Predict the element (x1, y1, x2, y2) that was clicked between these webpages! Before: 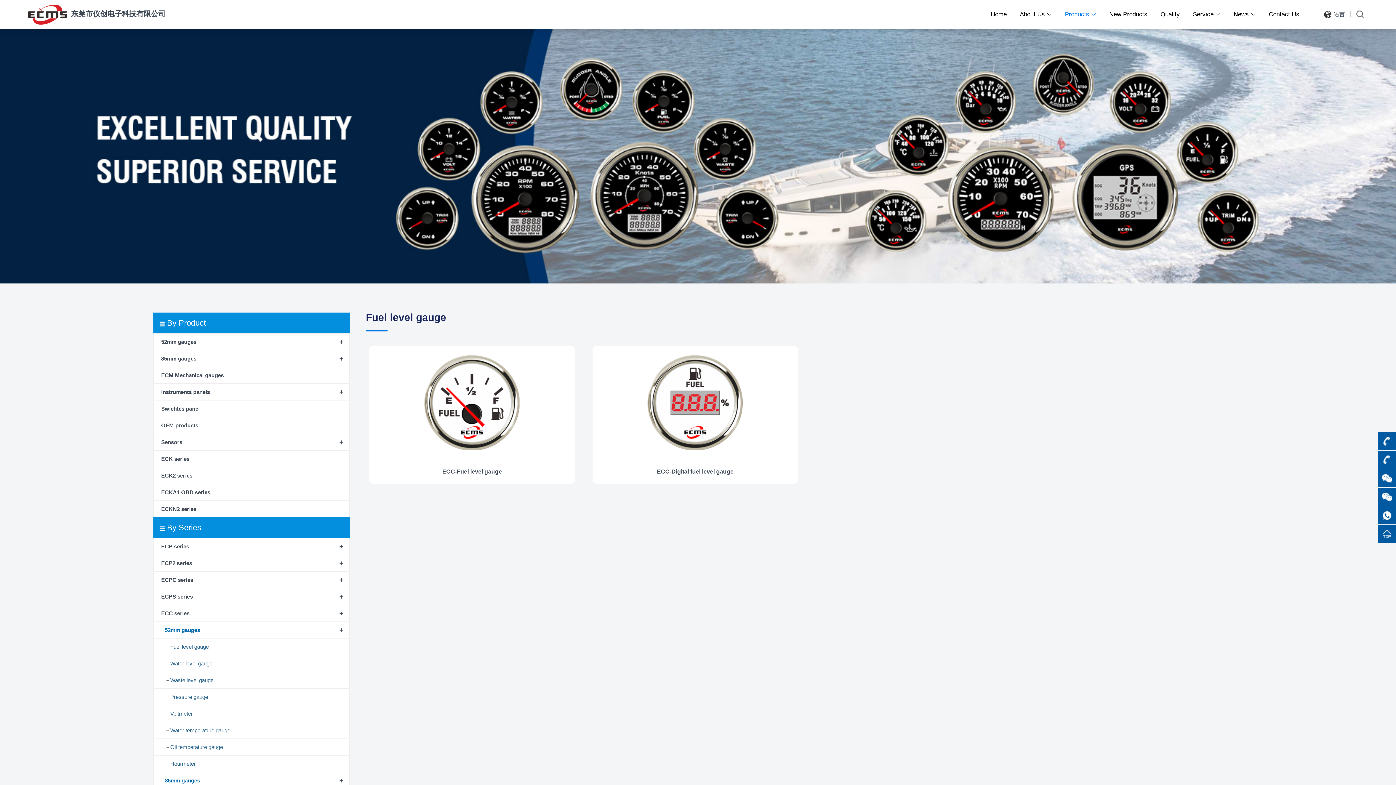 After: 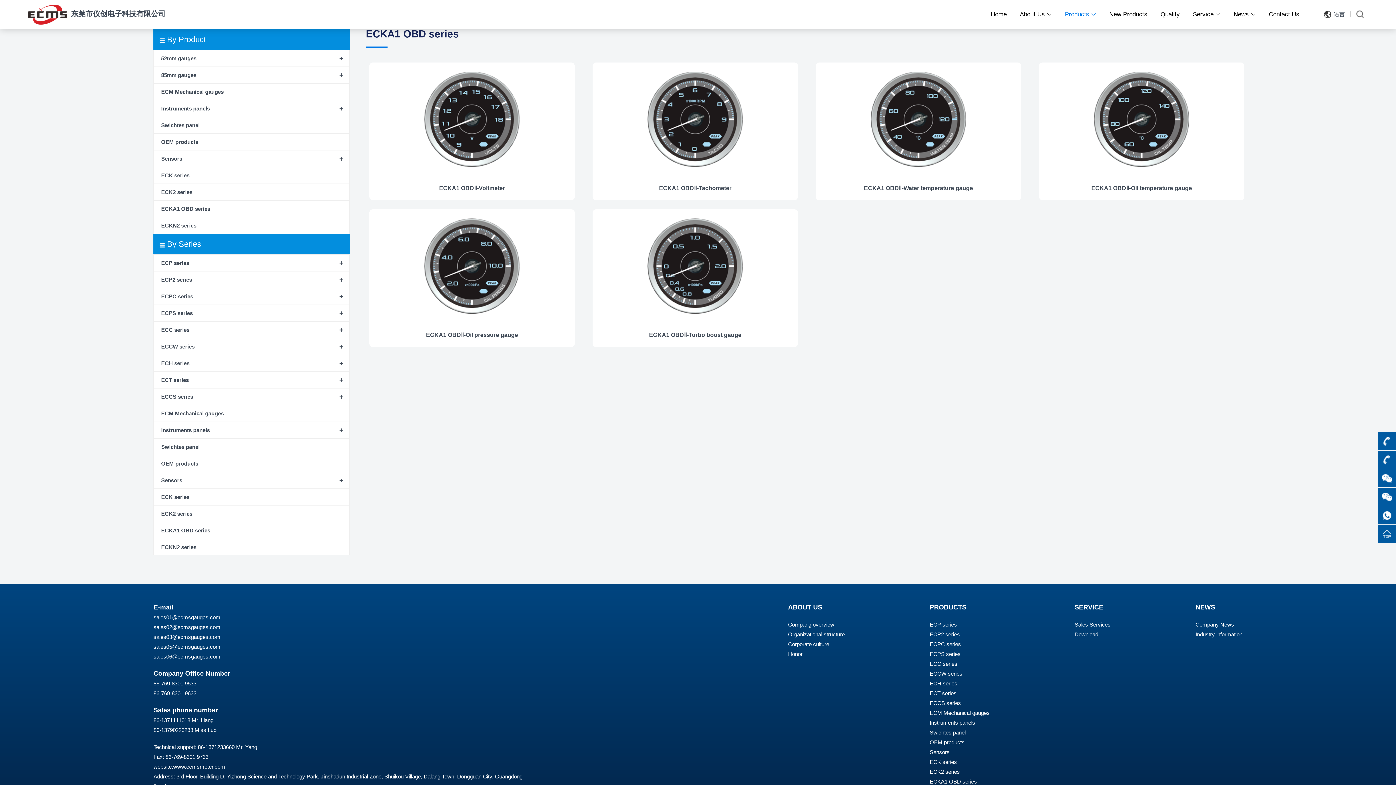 Action: bbox: (153, 484, 349, 500) label: ECKA1 OBD series